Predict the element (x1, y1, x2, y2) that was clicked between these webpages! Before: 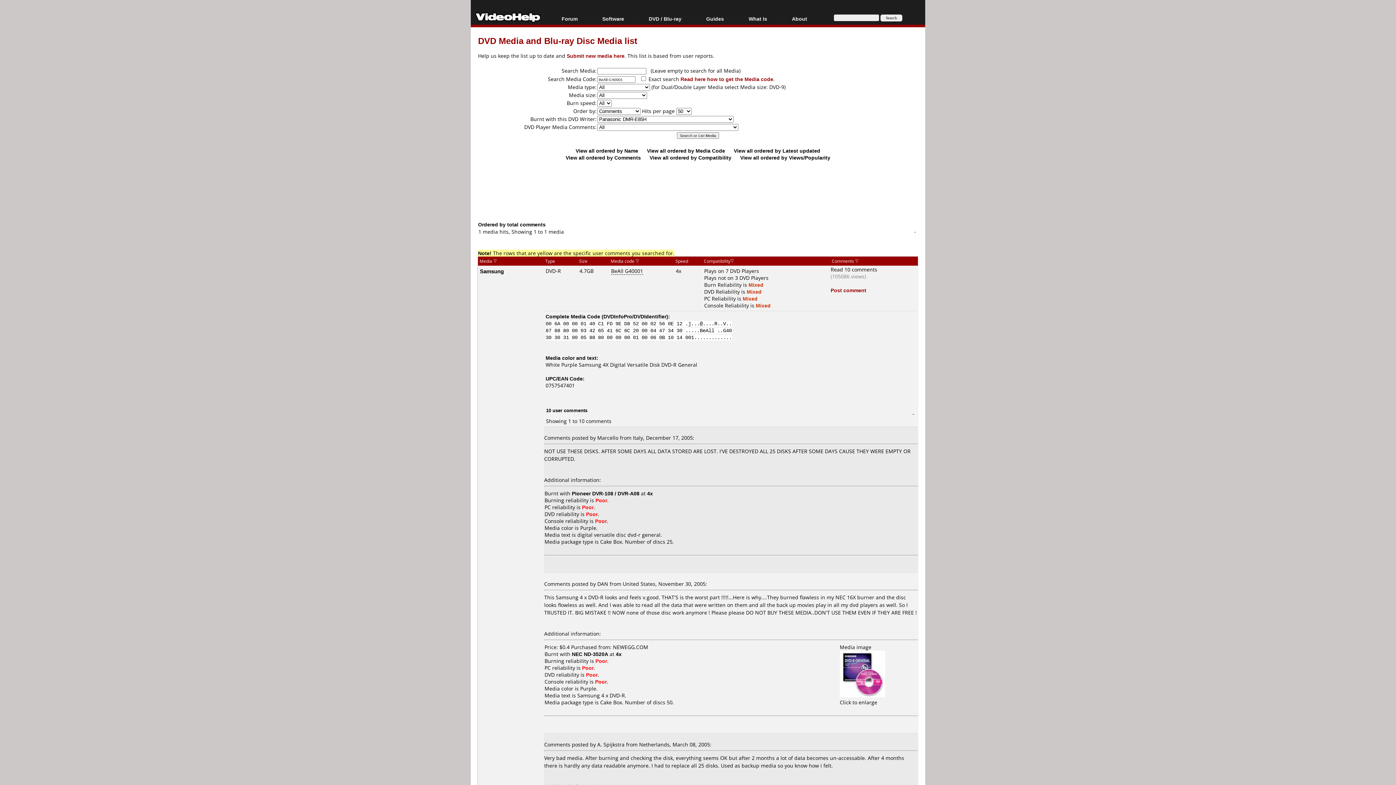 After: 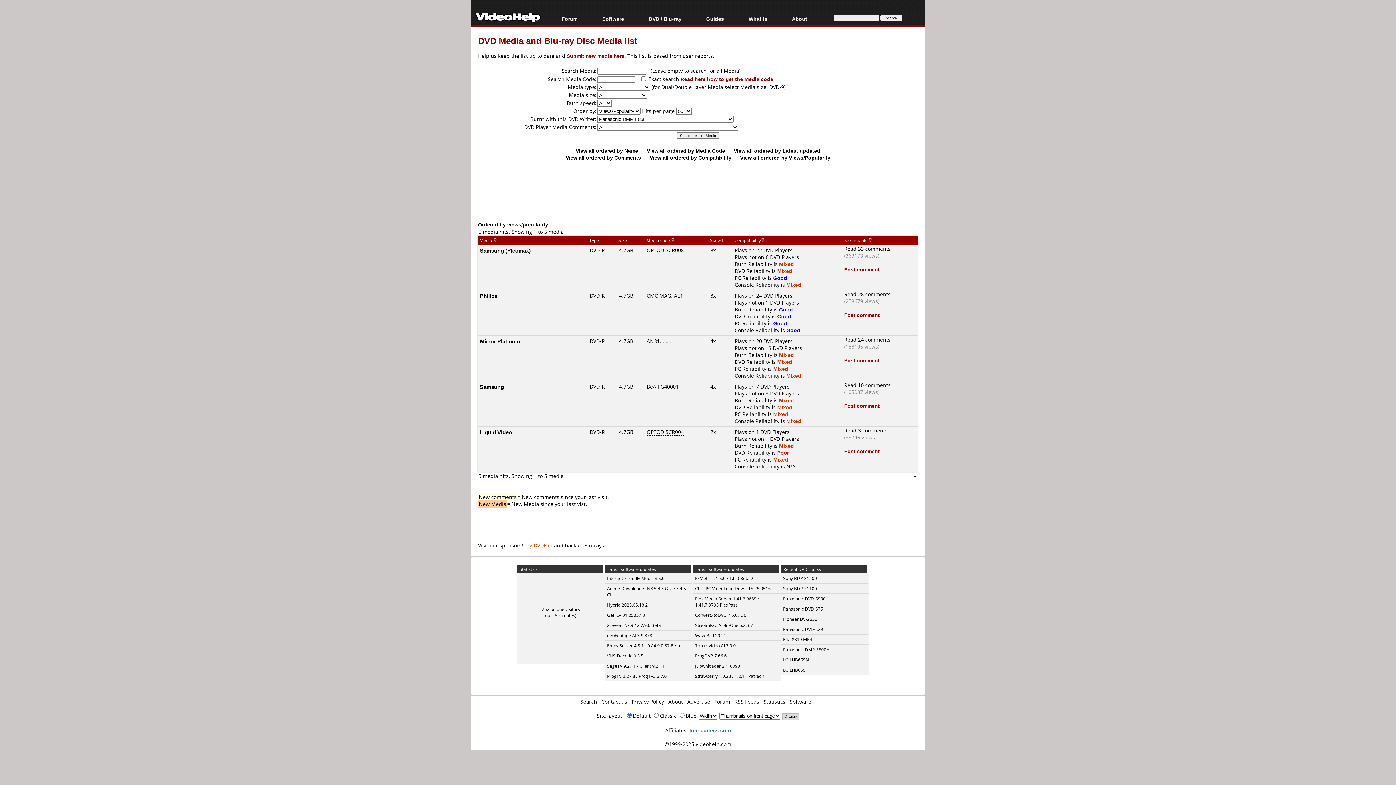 Action: bbox: (740, 154, 830, 161) label: View all ordered by Views/Popularity